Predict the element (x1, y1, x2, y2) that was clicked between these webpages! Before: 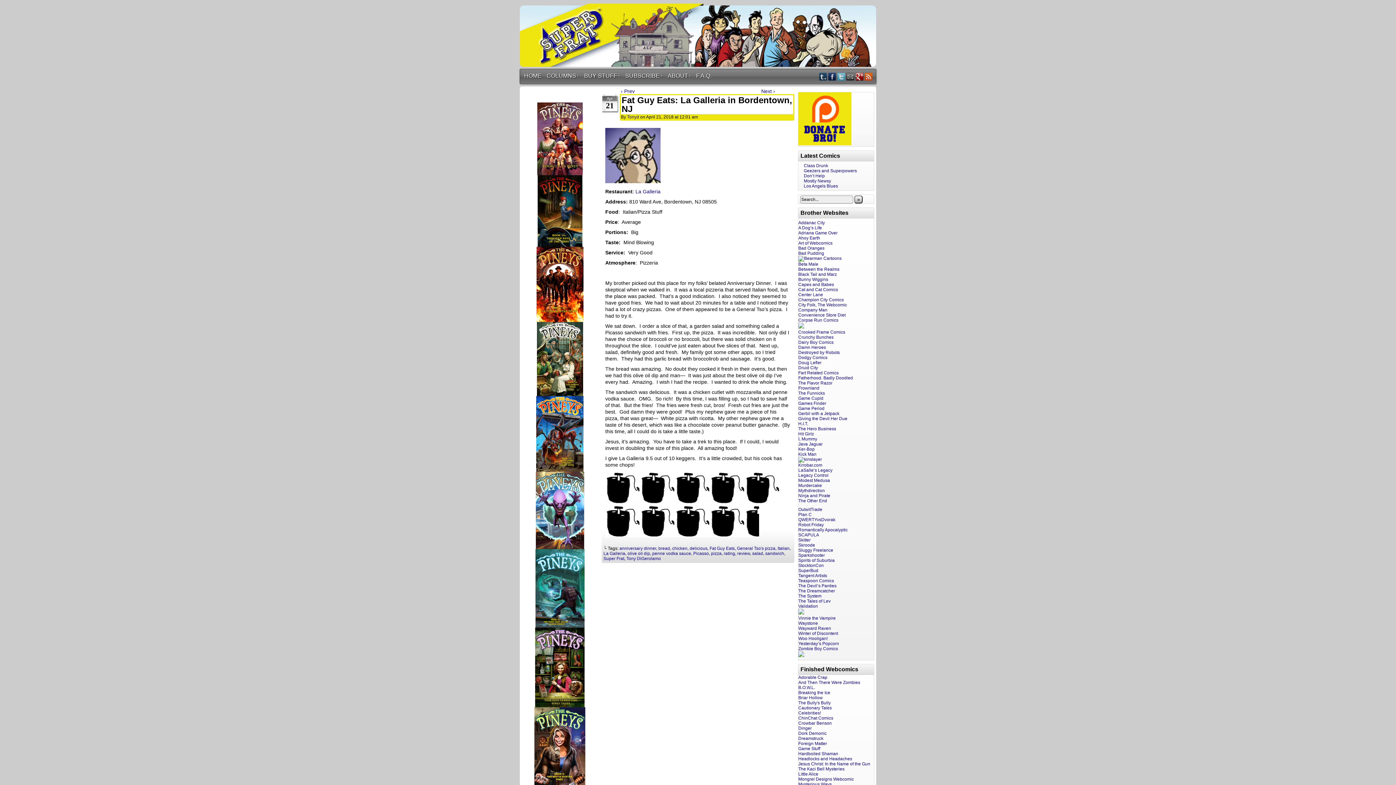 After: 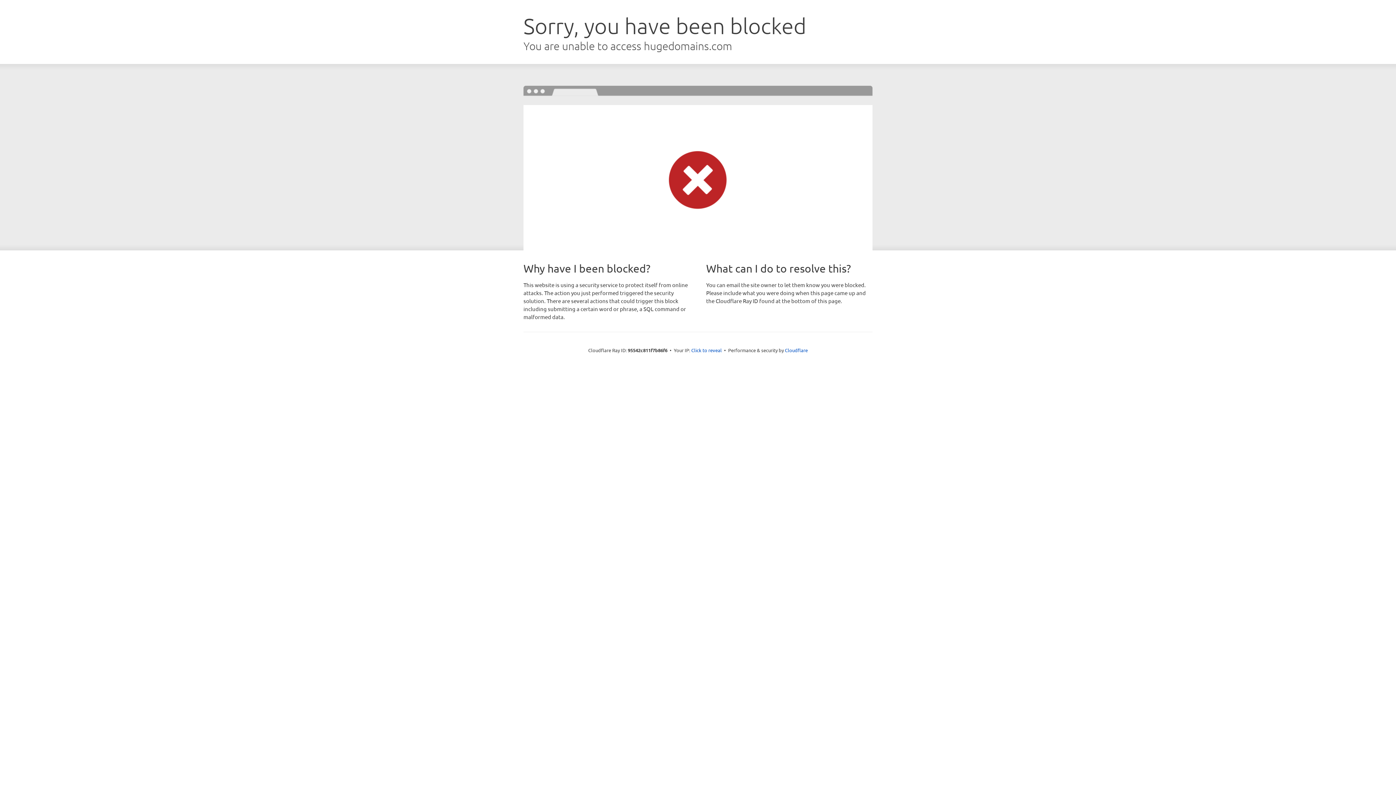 Action: bbox: (798, 782, 832, 787) label: Mysterious Ways